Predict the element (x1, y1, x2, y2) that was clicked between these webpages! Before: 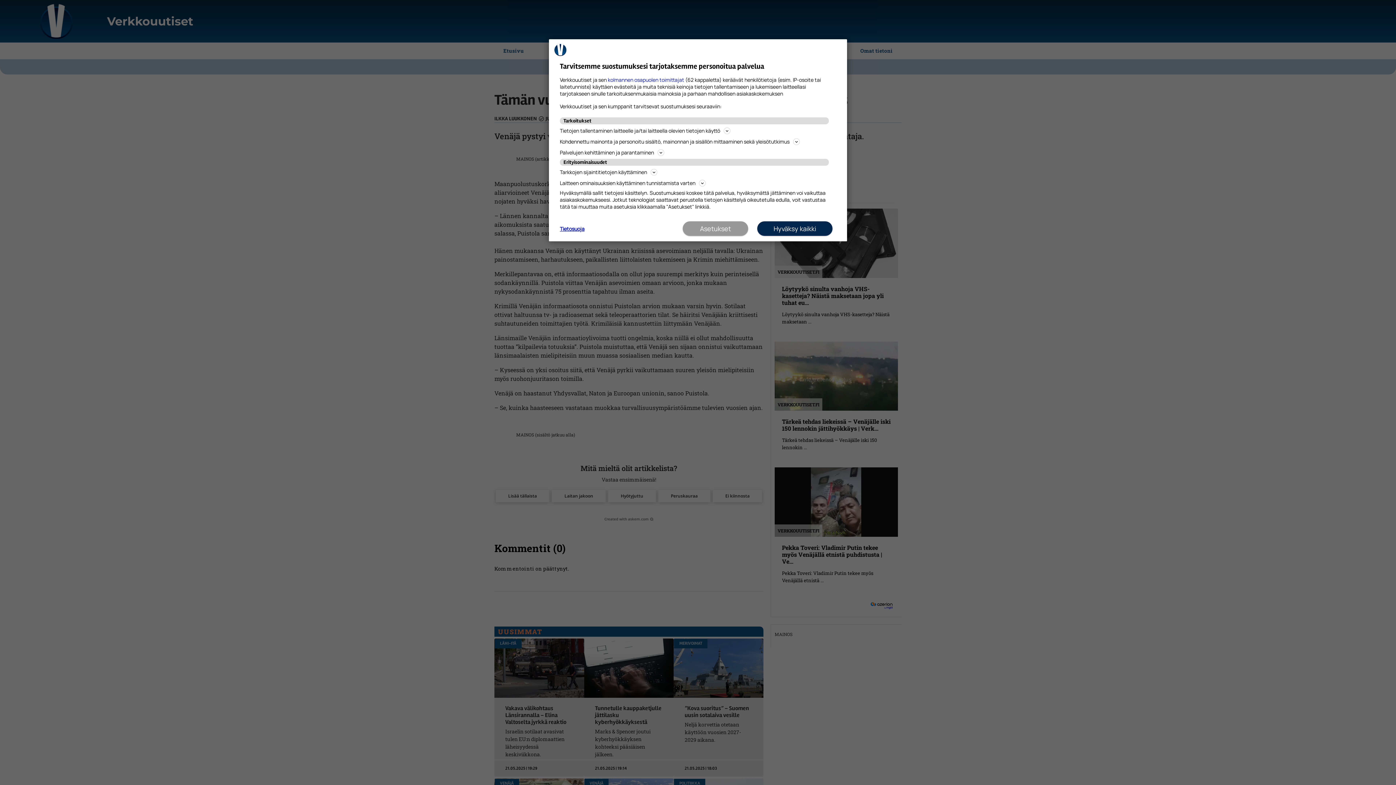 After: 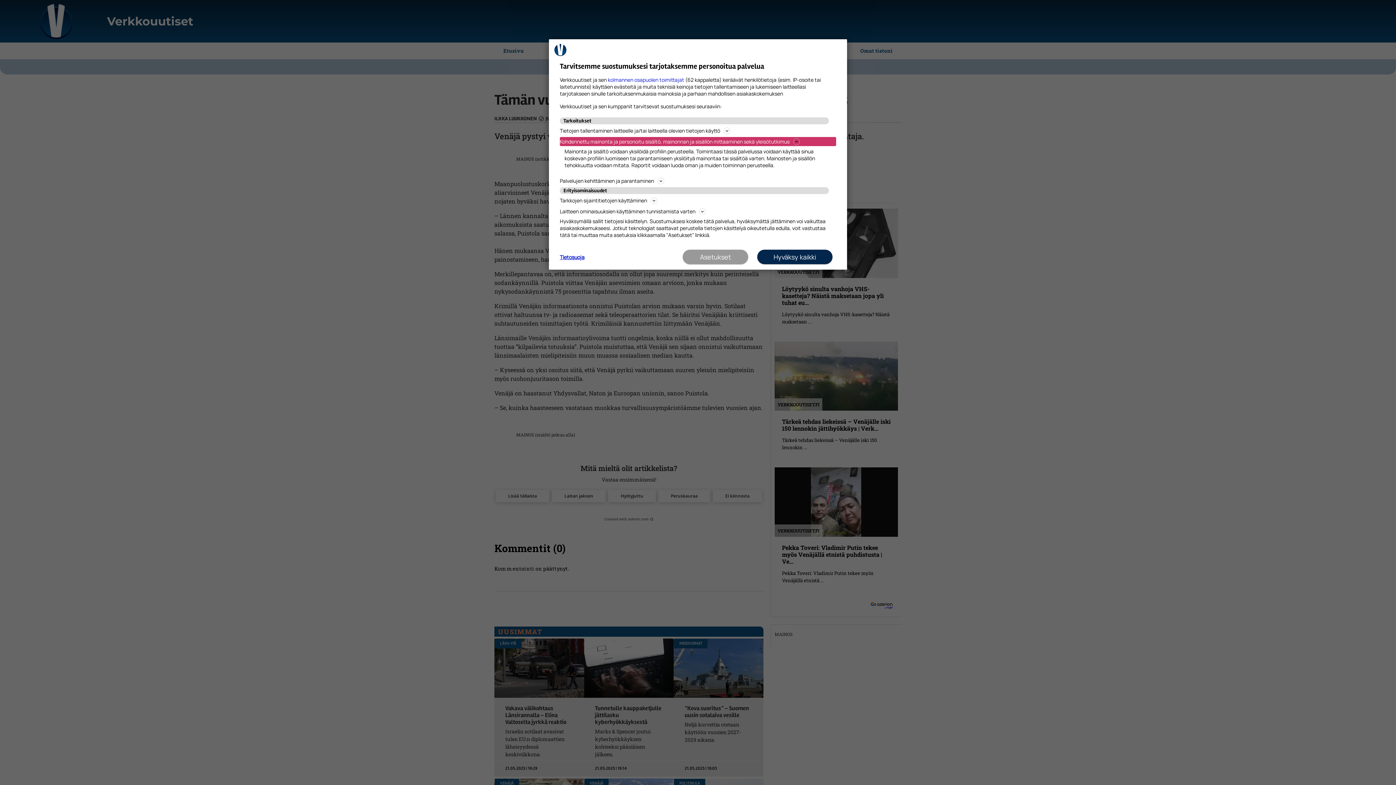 Action: label: Kohdennettu mainonta ja personoitu sisältö, mainonnan ja sisällön mittaaminen sekä yleisötutkimus bbox: (560, 137, 836, 146)